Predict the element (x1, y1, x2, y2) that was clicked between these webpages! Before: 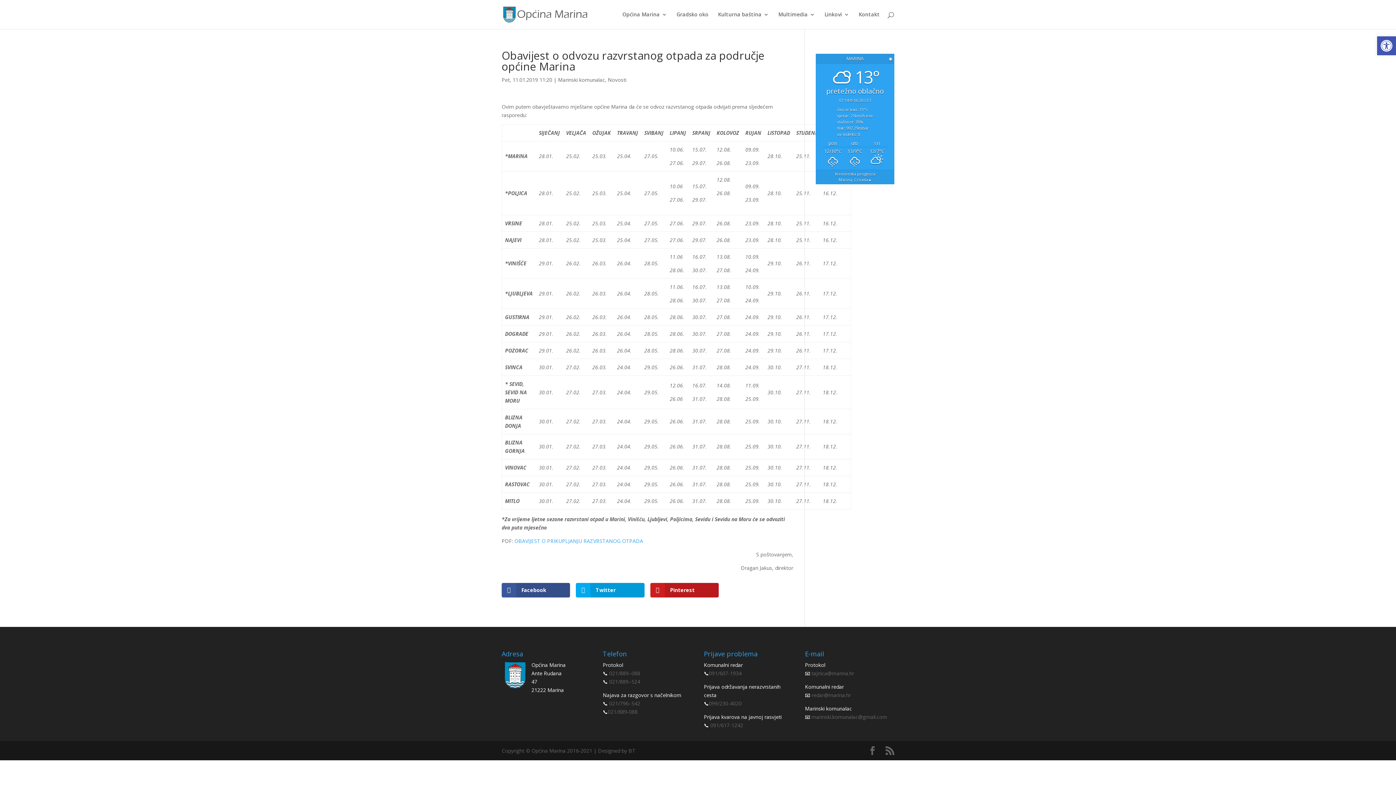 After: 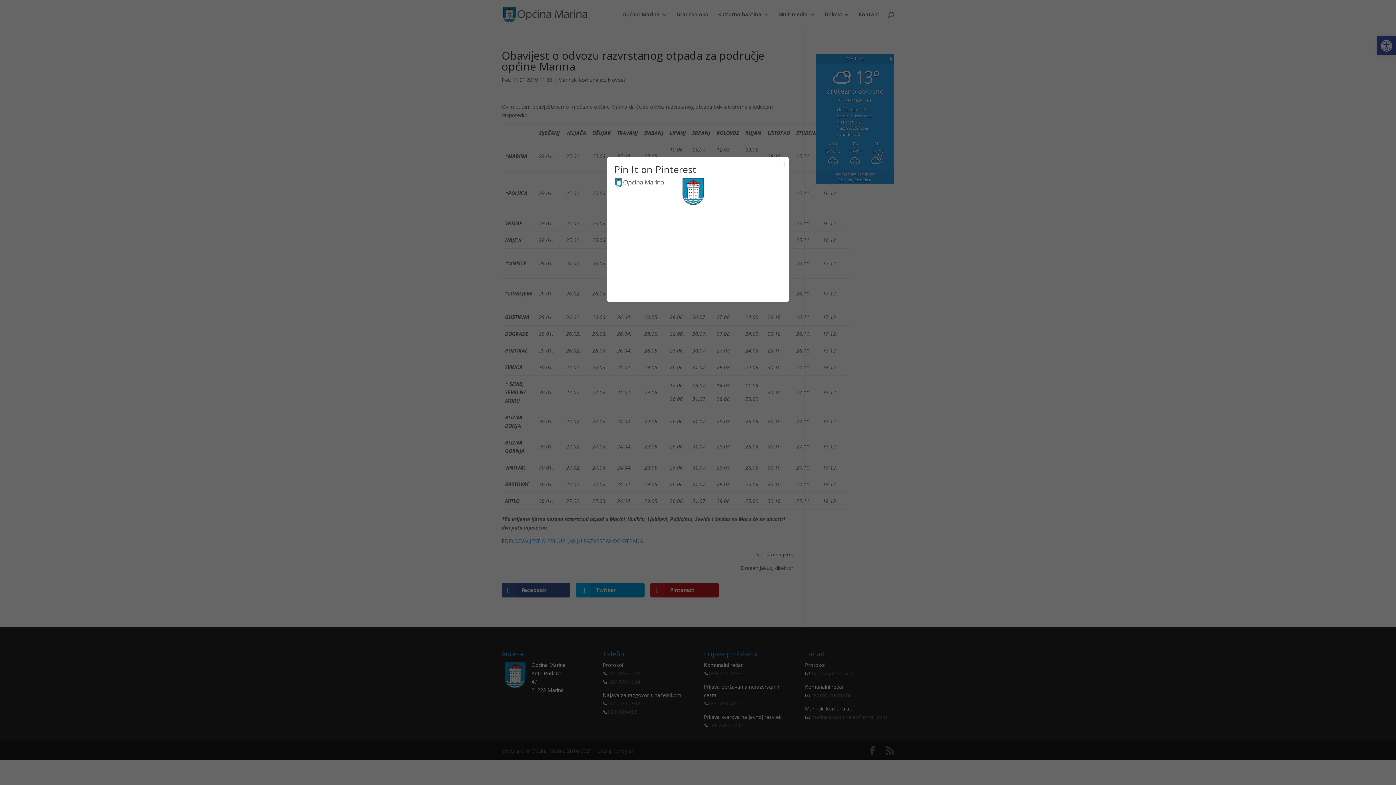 Action: bbox: (650, 583, 719, 597) label: Pinterest